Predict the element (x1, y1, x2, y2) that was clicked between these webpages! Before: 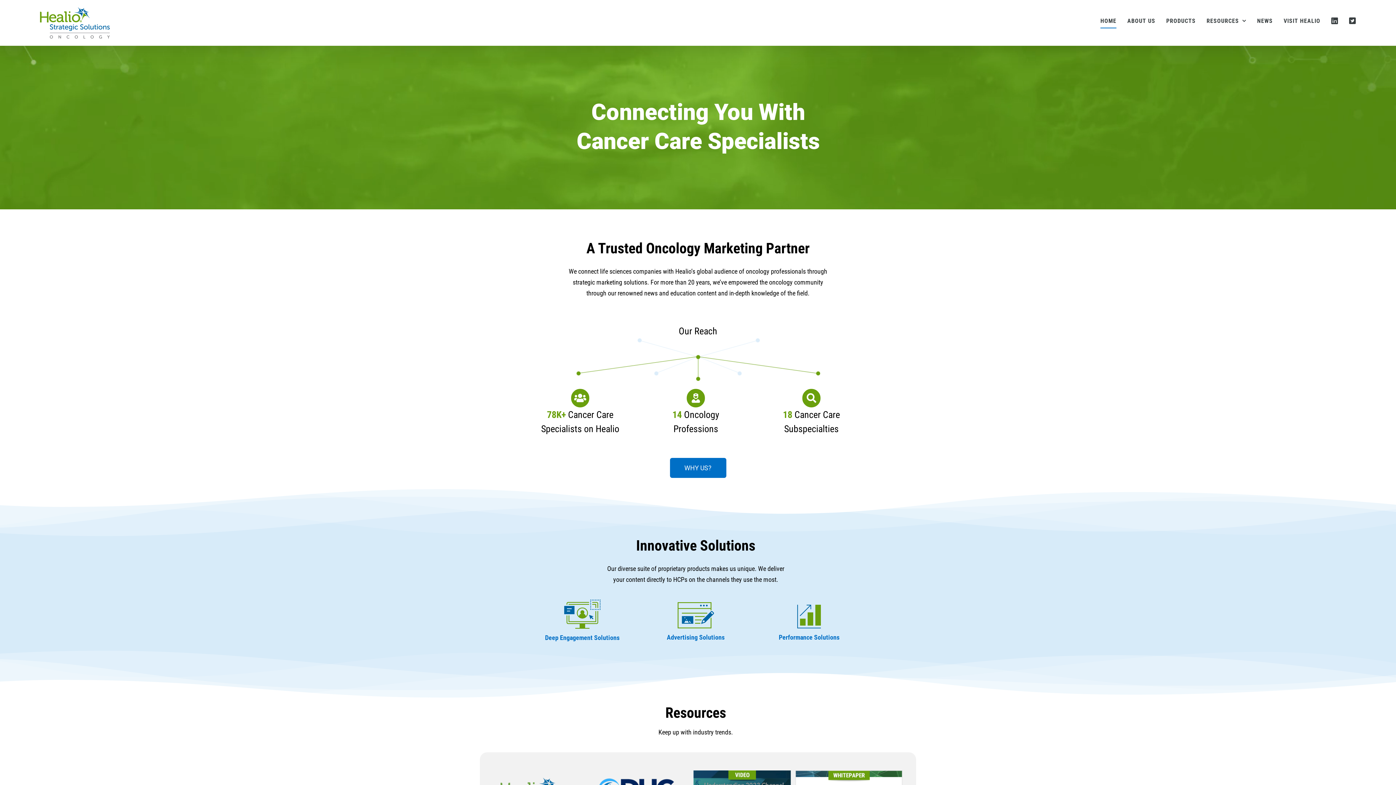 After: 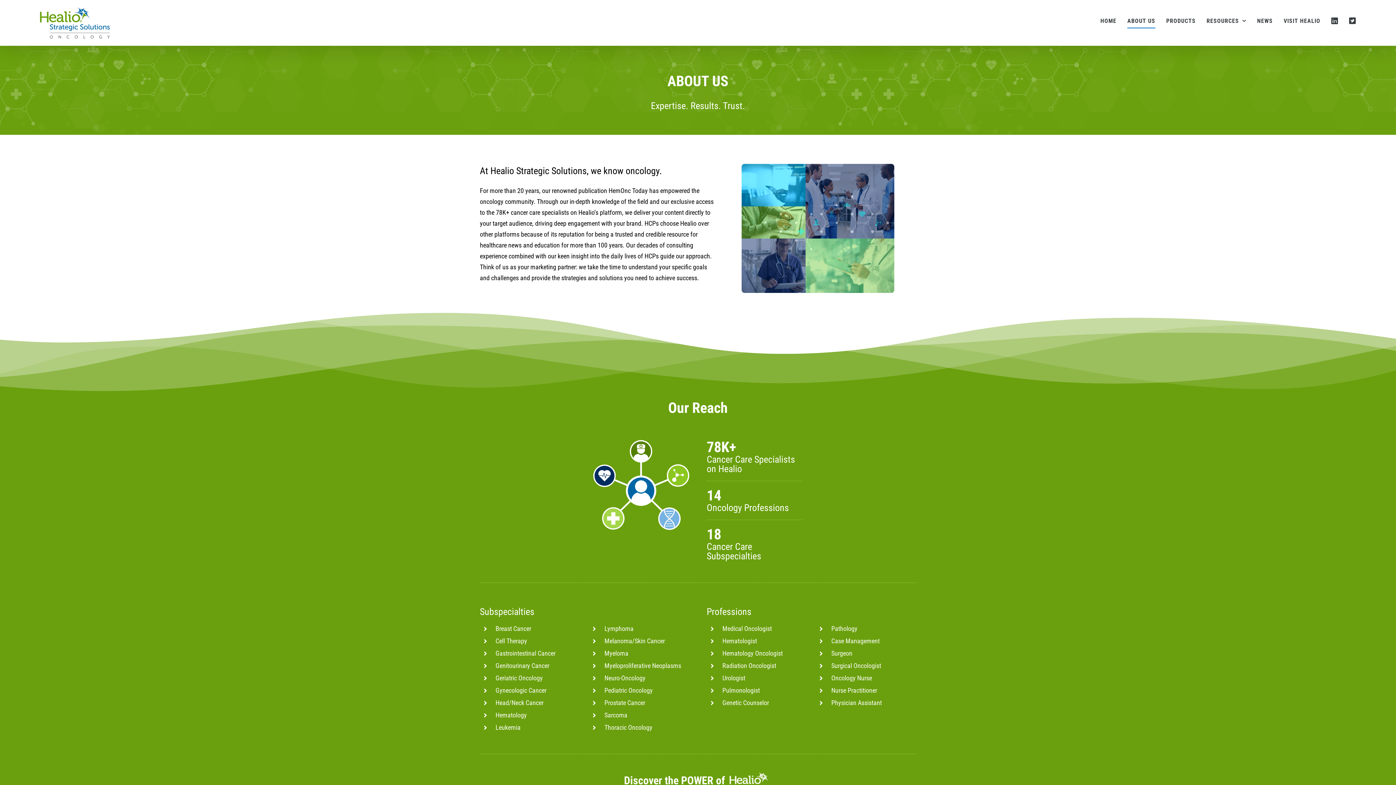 Action: bbox: (1127, 3, 1155, 38) label: ABOUT US